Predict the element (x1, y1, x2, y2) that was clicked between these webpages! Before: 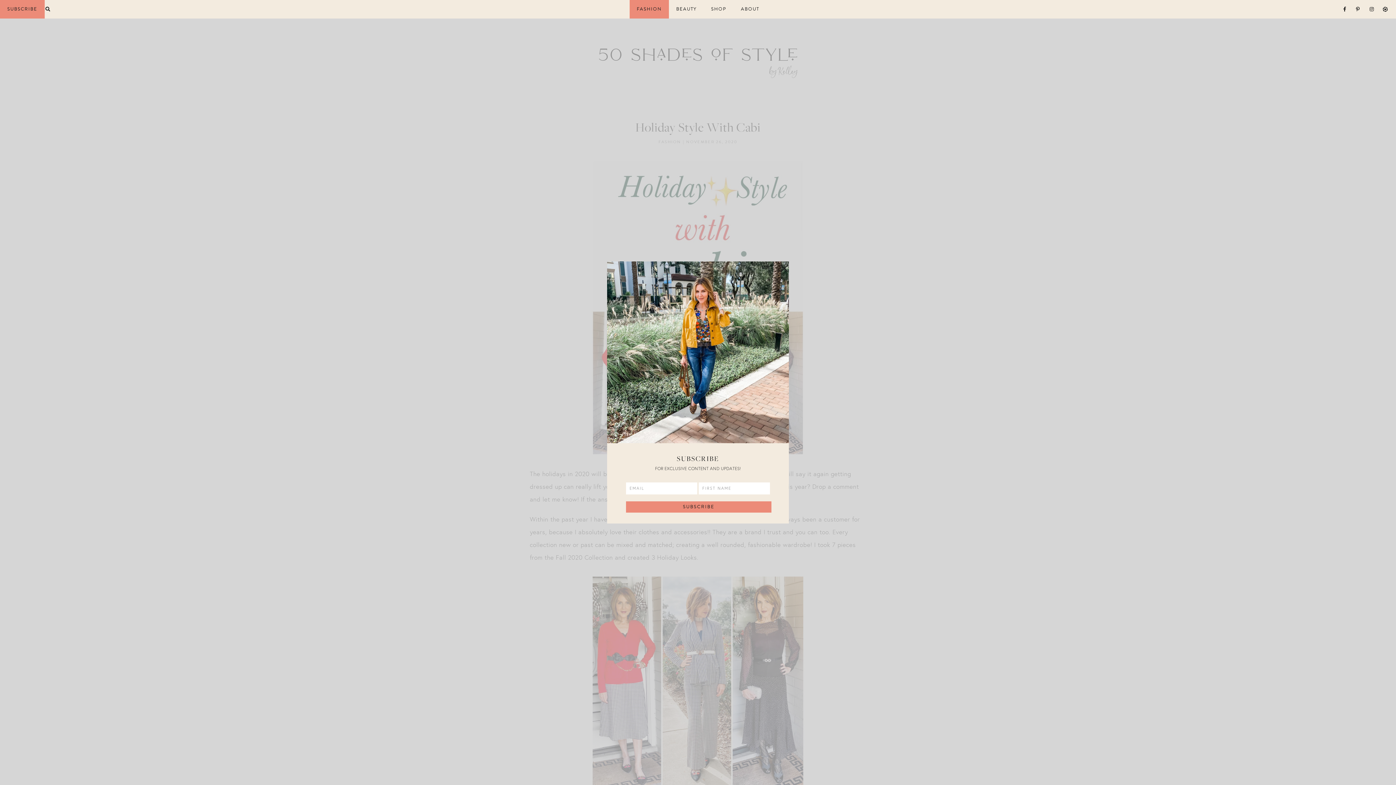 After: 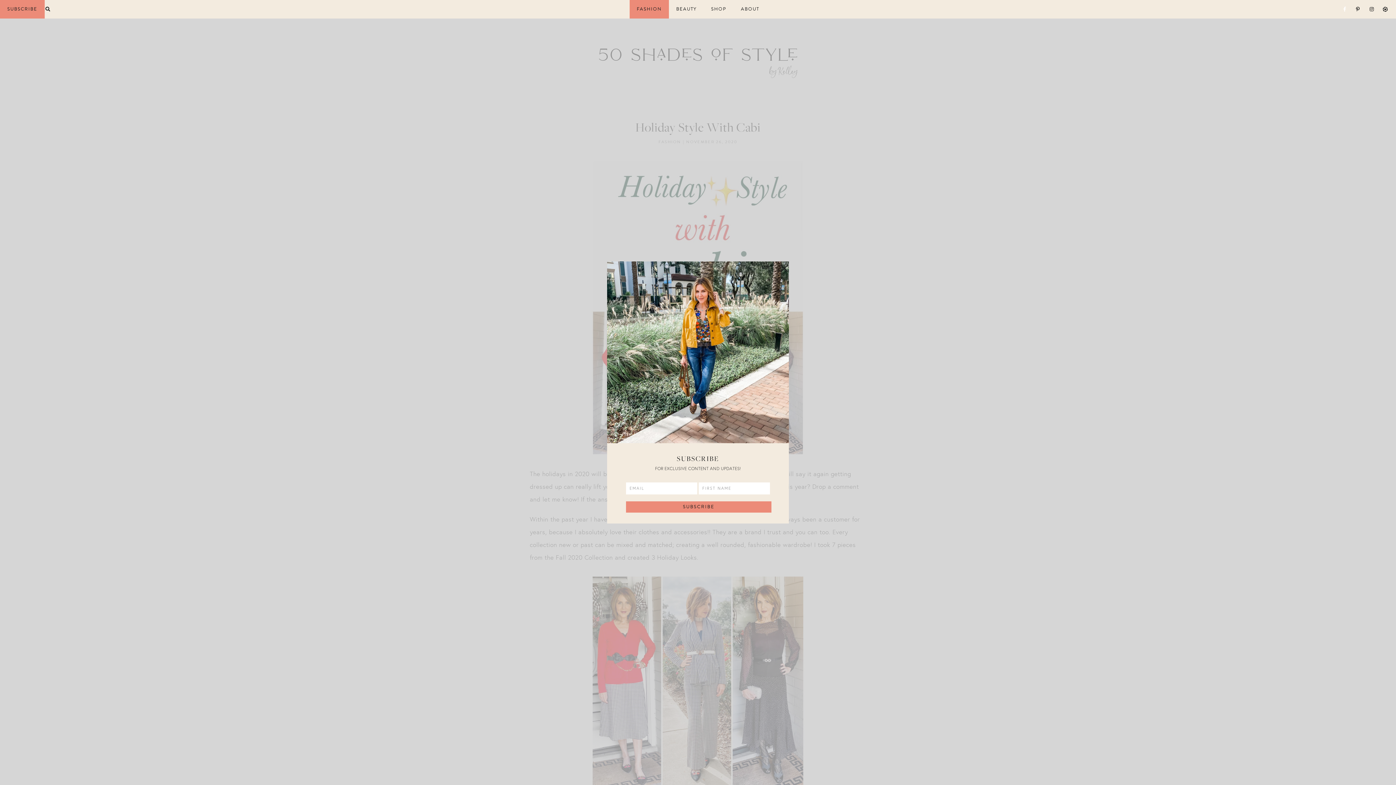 Action: bbox: (1342, 6, 1348, 11)